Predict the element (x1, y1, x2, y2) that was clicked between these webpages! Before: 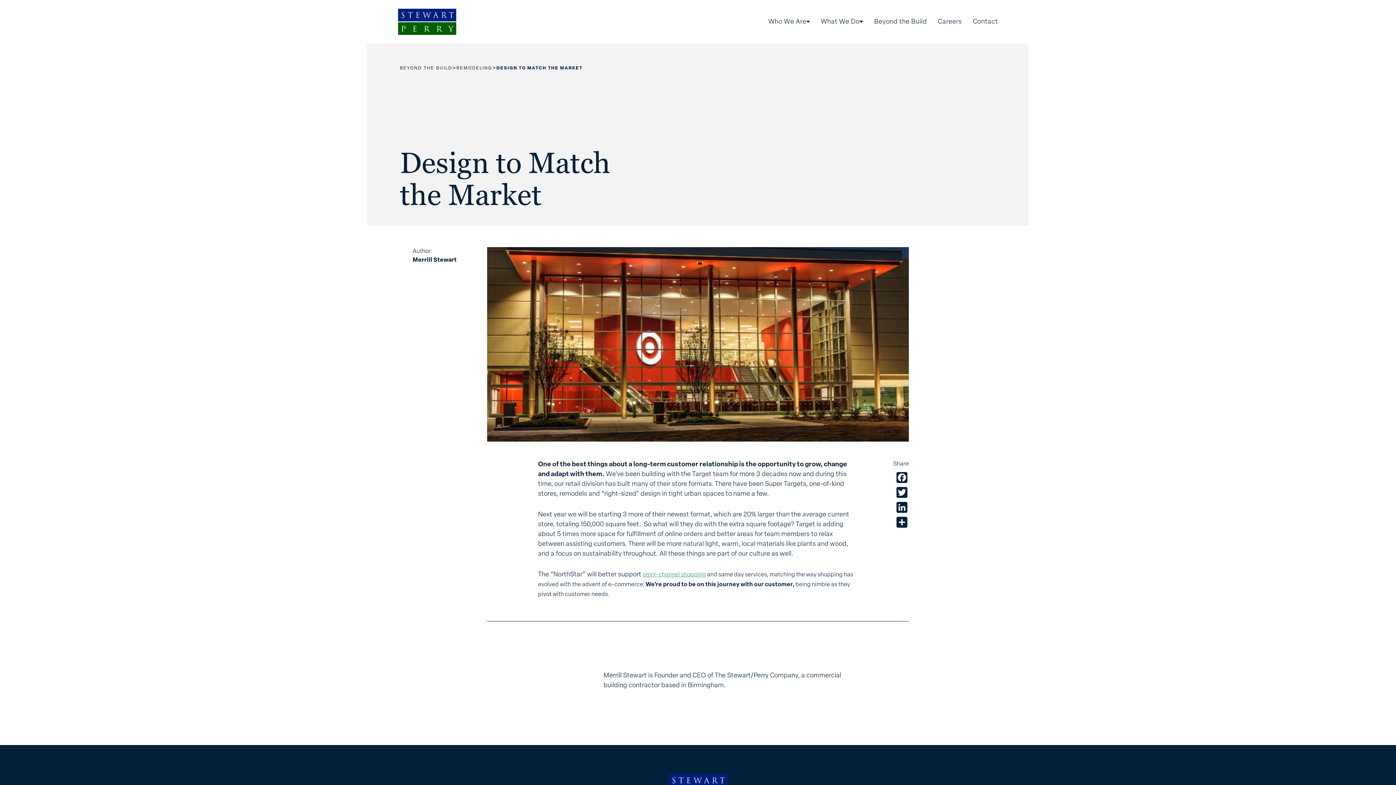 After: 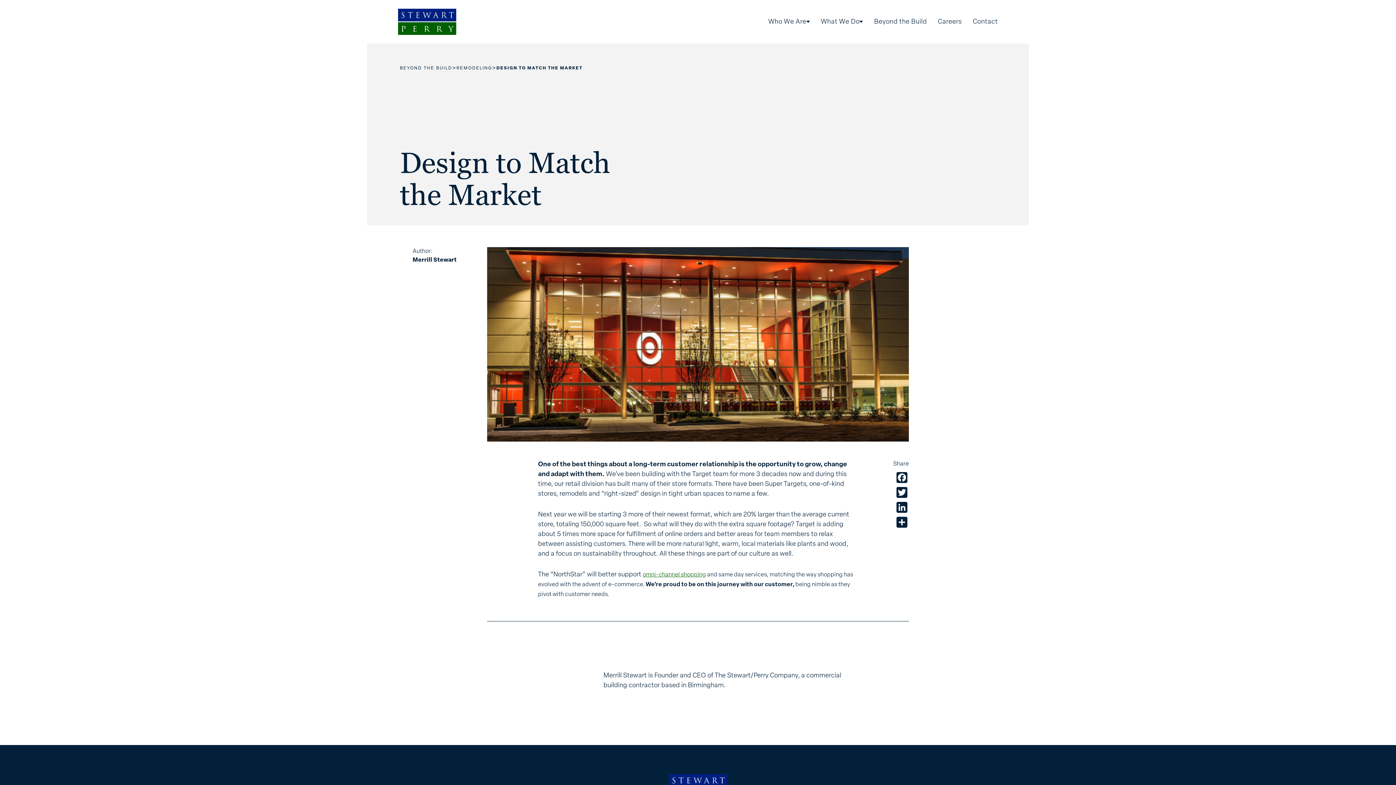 Action: bbox: (642, 572, 706, 578) label: omni-channel shopping